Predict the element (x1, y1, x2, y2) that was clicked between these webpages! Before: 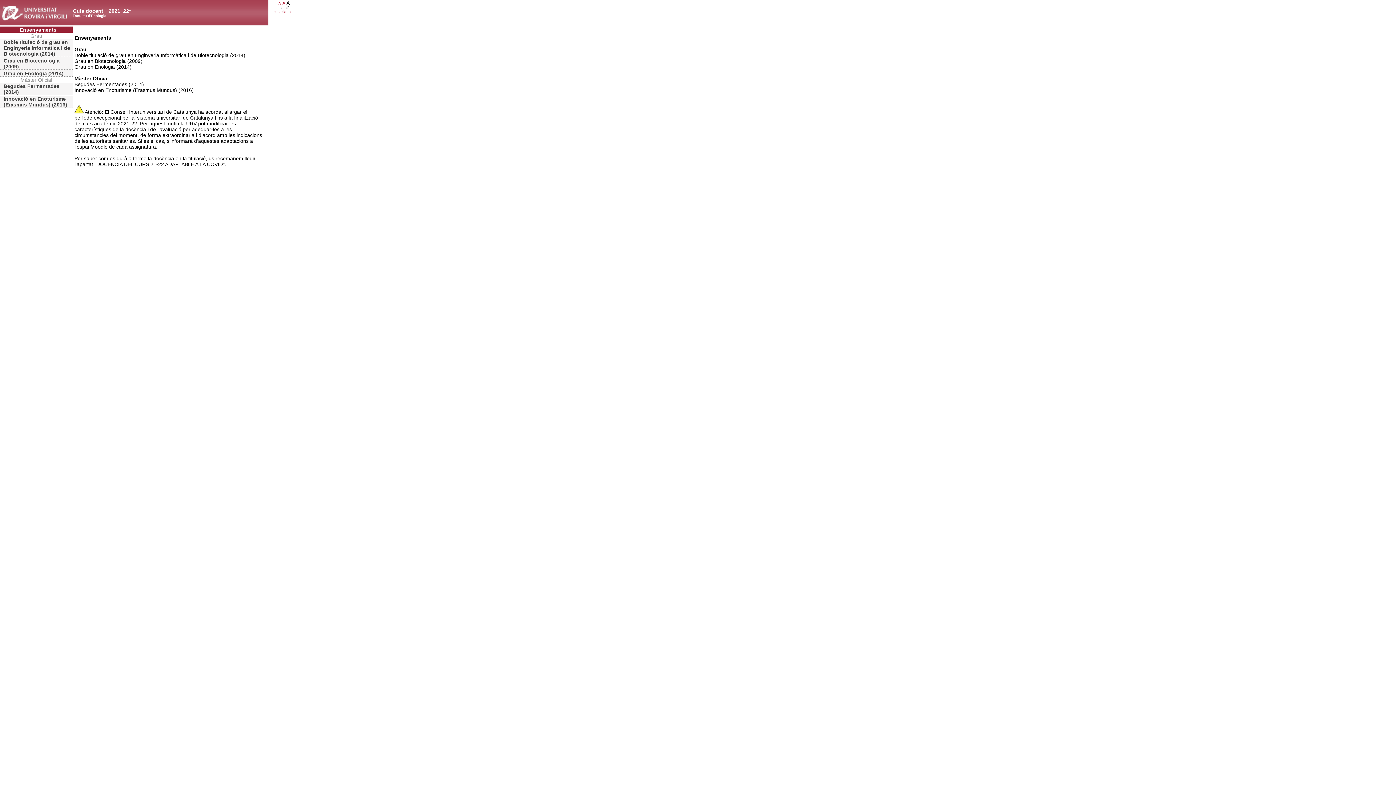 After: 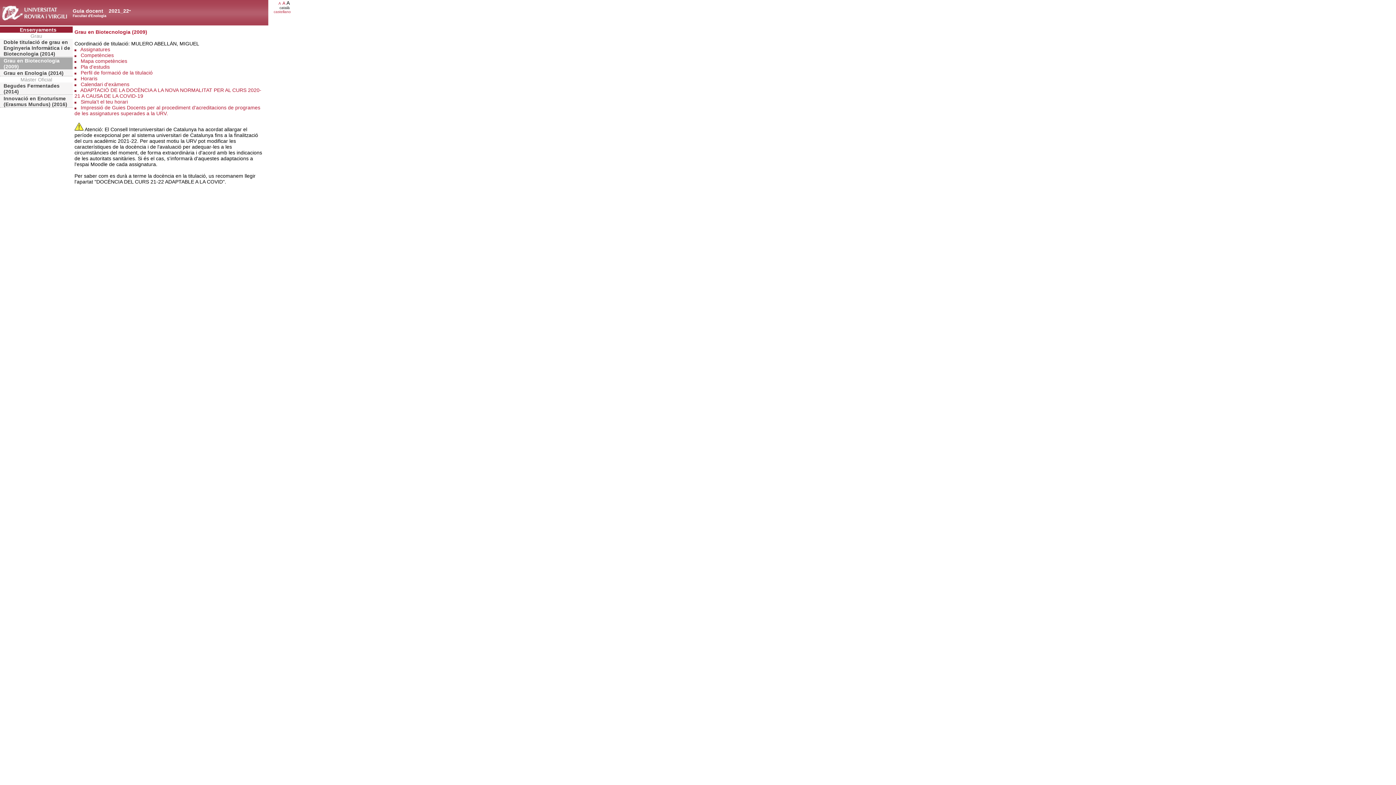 Action: label: Grau en Biotecnologia (2009) bbox: (0, 57, 72, 69)